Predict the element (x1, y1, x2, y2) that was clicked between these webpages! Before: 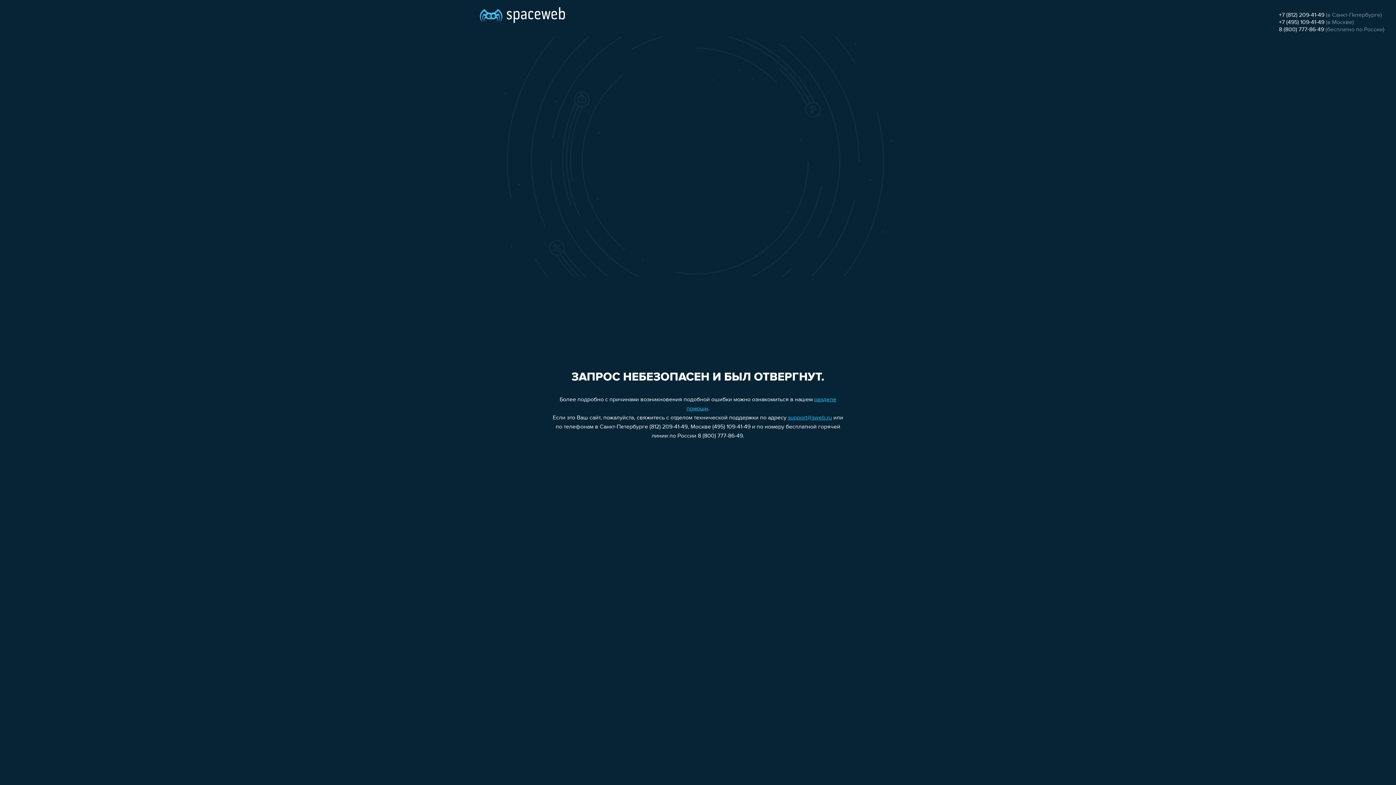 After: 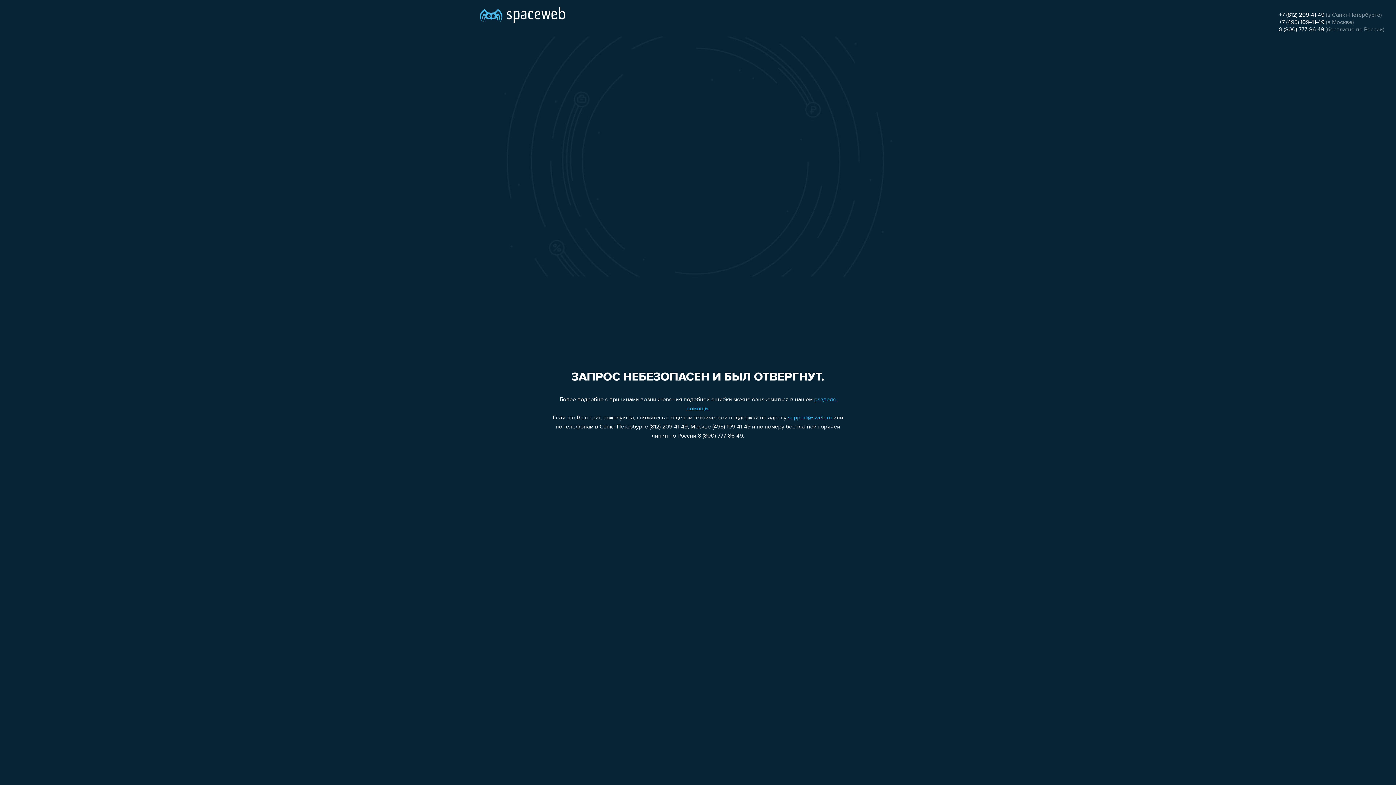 Action: label: +7 (812) 209-41-49 bbox: (1279, 12, 1324, 18)